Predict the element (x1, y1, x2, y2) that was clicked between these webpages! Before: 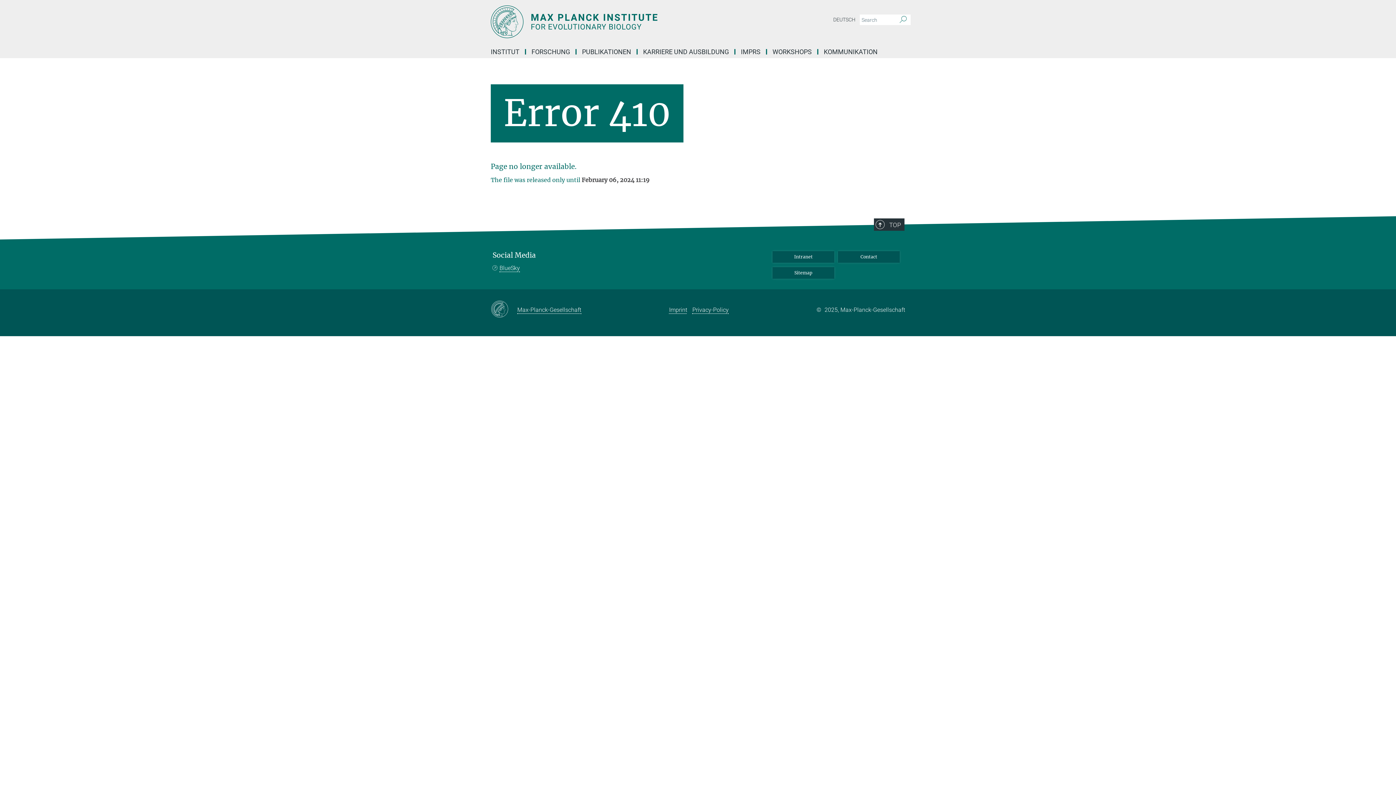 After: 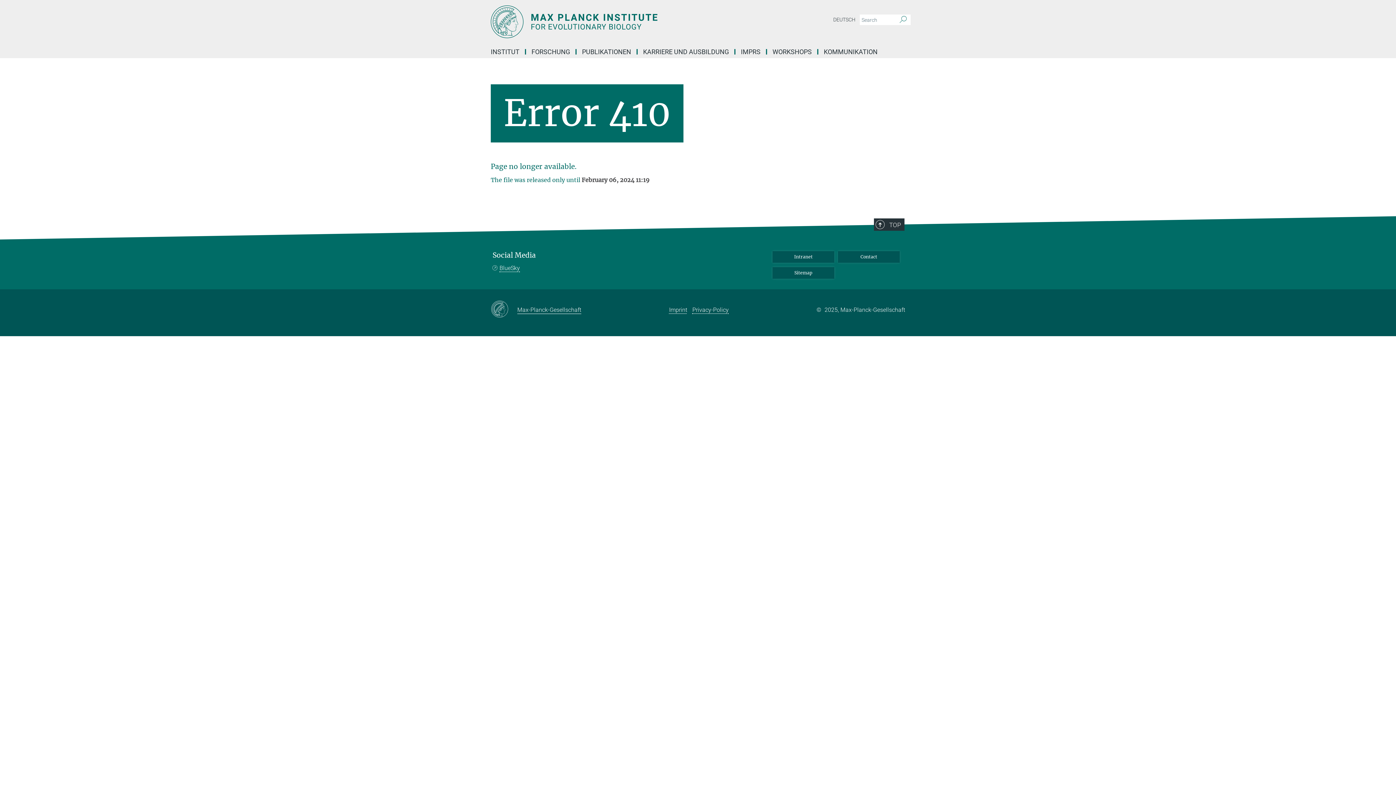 Action: bbox: (517, 304, 581, 314) label: Max-Planck-Gesellschaft